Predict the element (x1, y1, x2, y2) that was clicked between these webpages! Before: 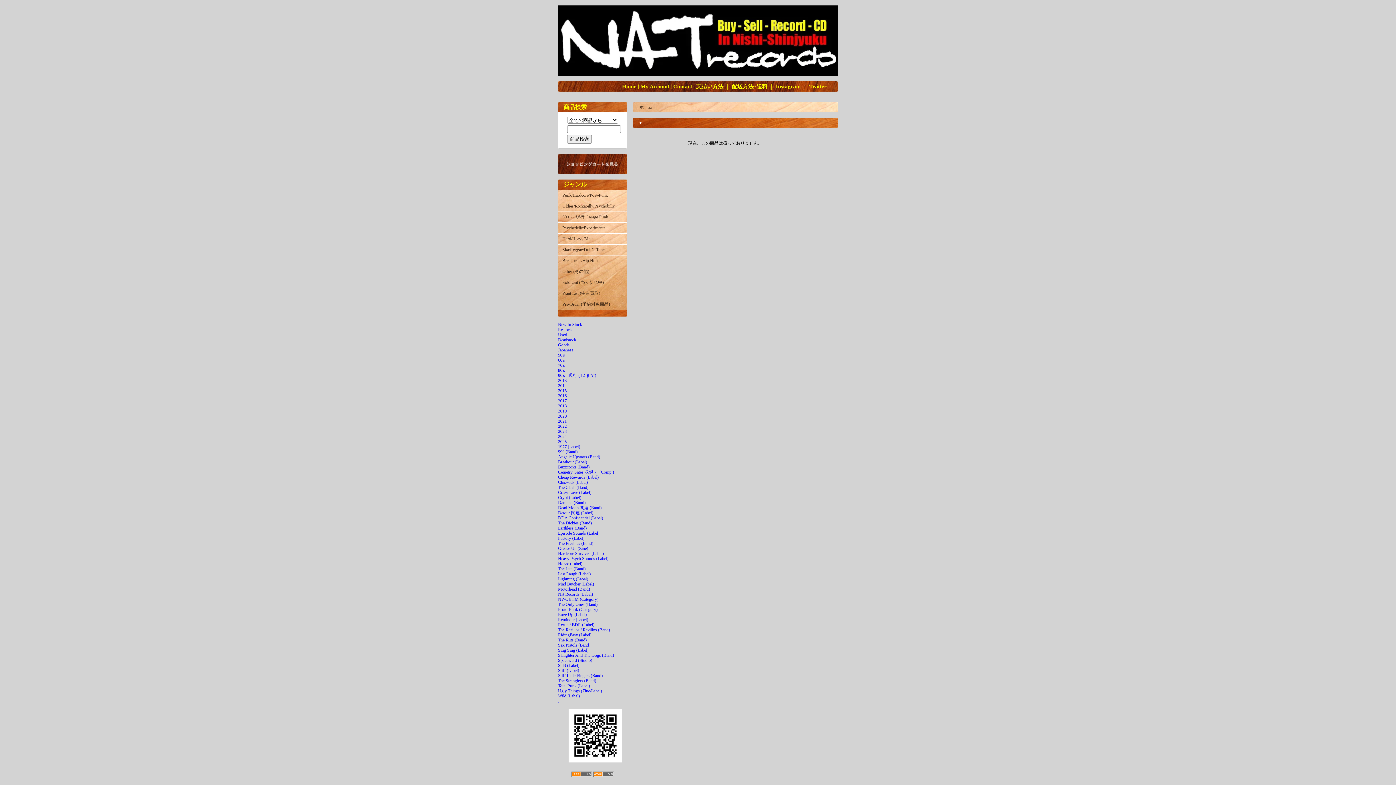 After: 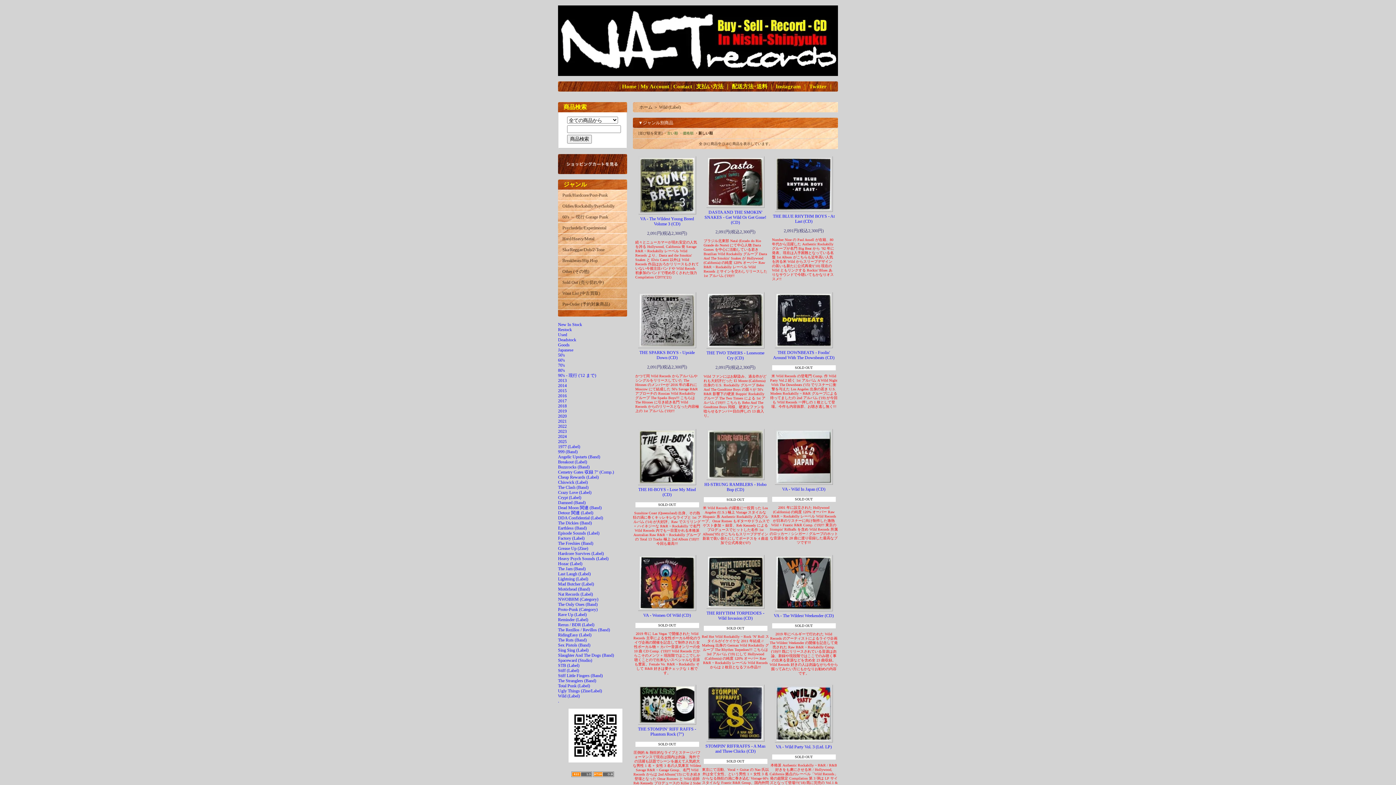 Action: label: Wild (Label) bbox: (558, 693, 580, 698)